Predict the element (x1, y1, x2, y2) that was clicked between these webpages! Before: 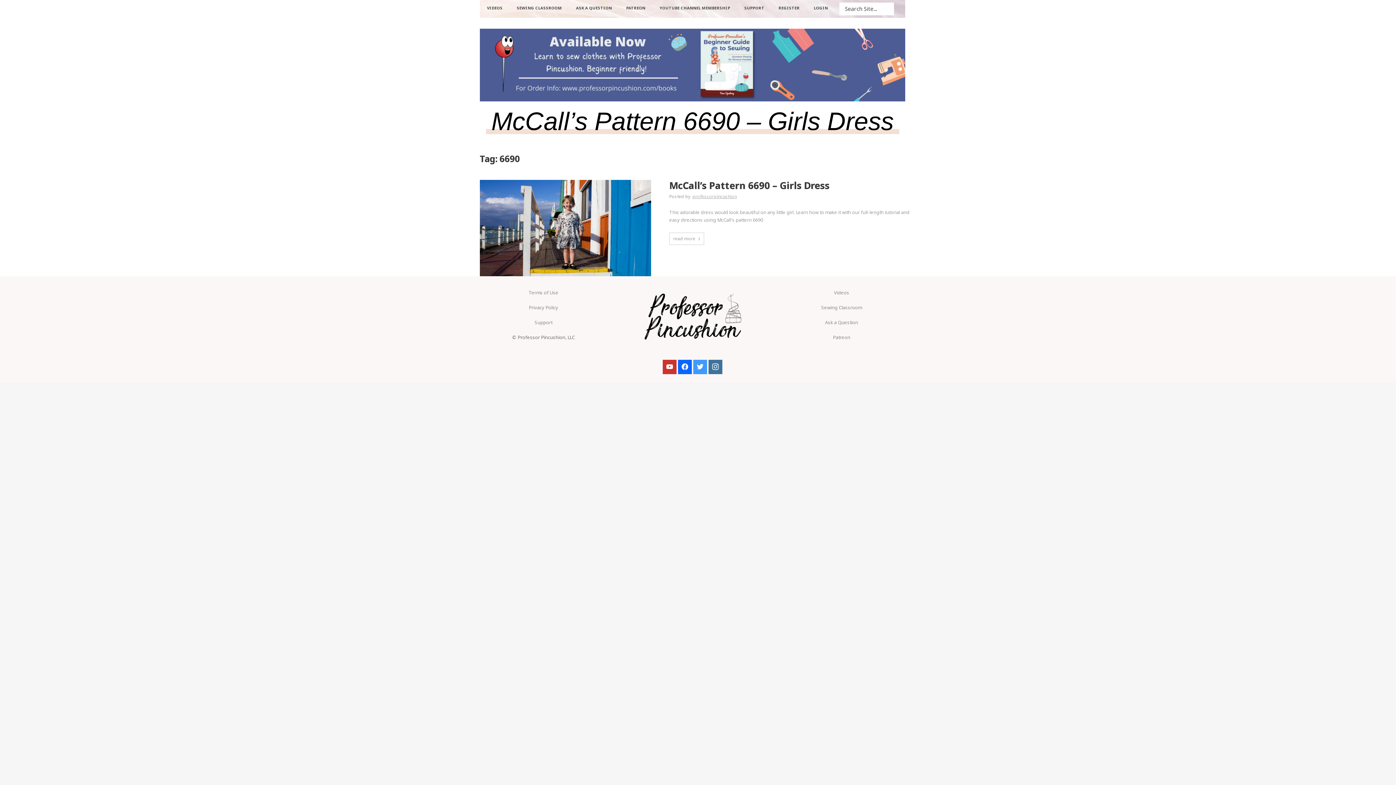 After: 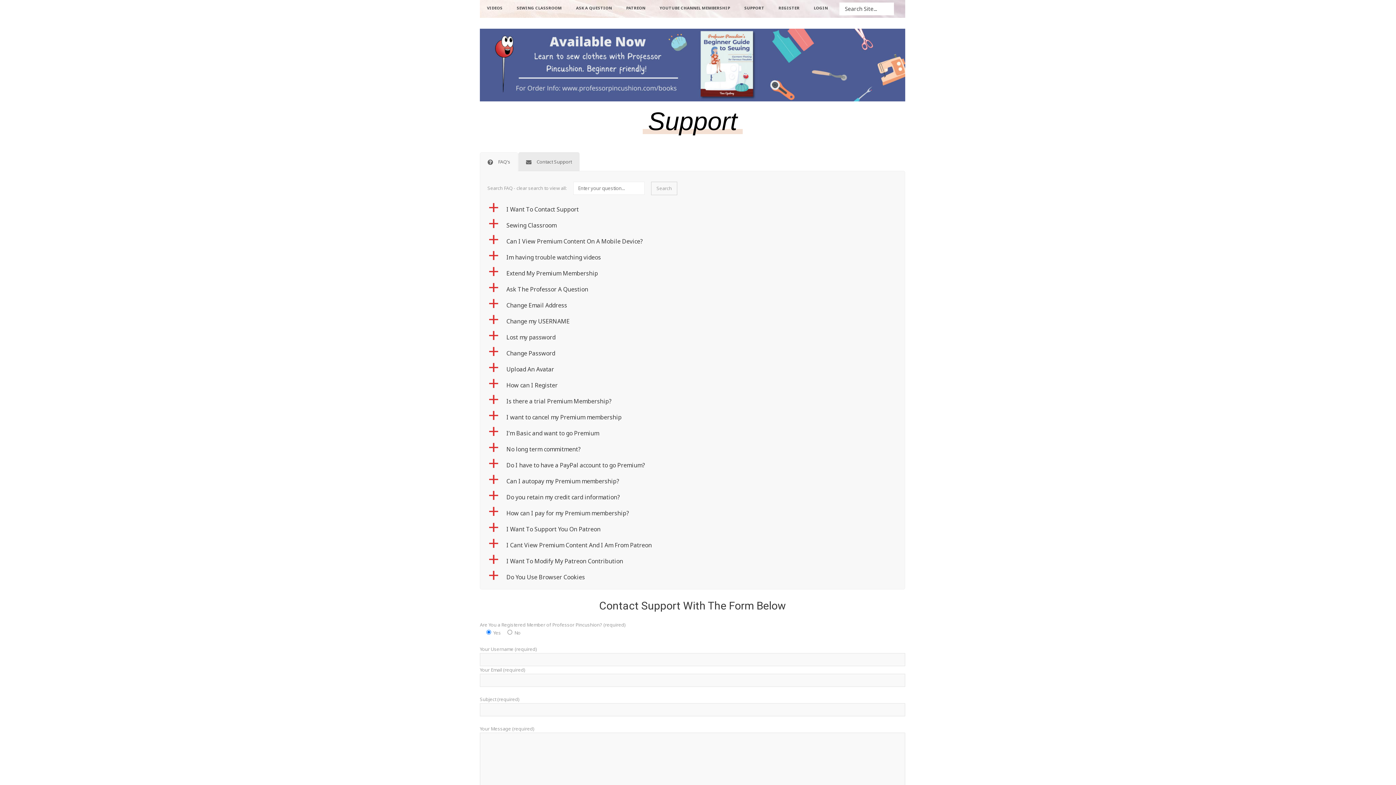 Action: bbox: (739, 0, 769, 16) label: SUPPORT